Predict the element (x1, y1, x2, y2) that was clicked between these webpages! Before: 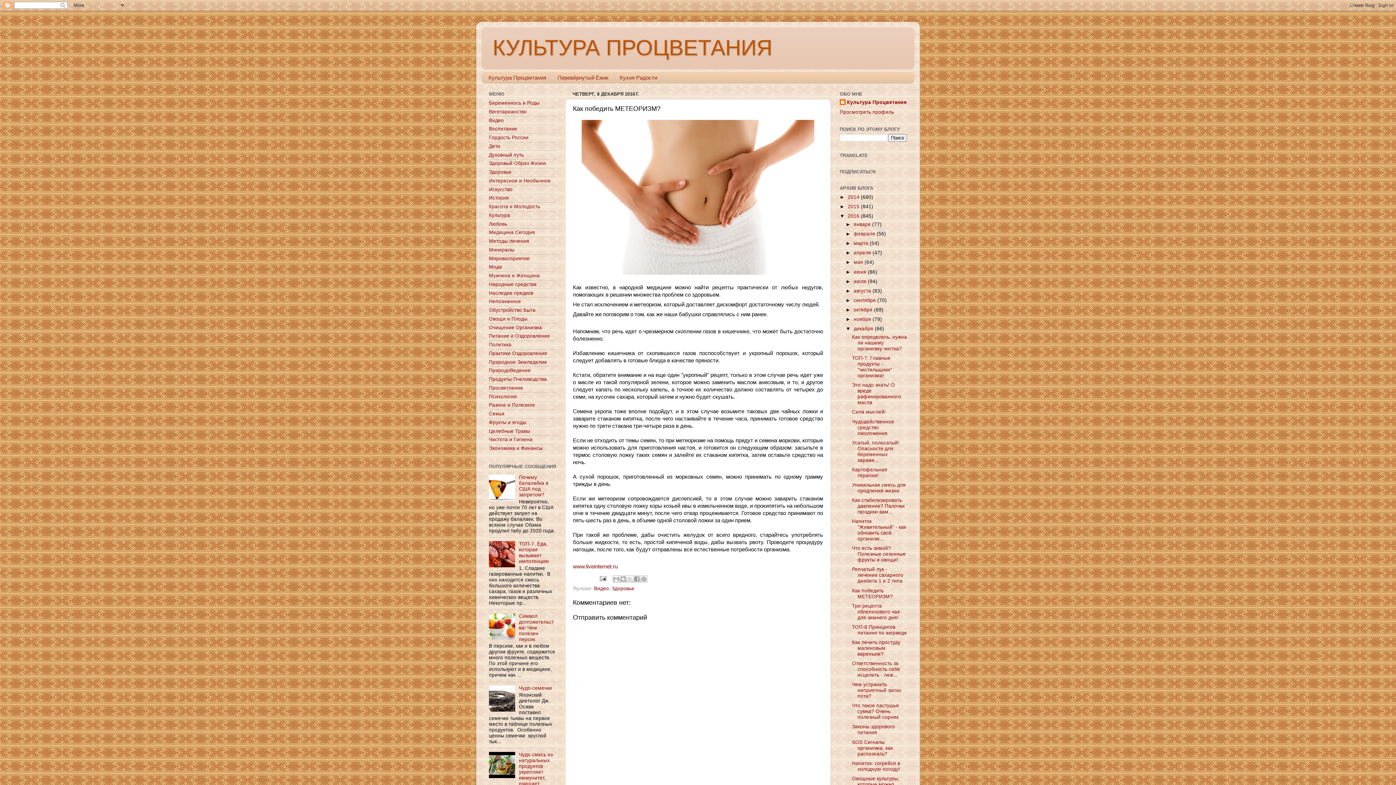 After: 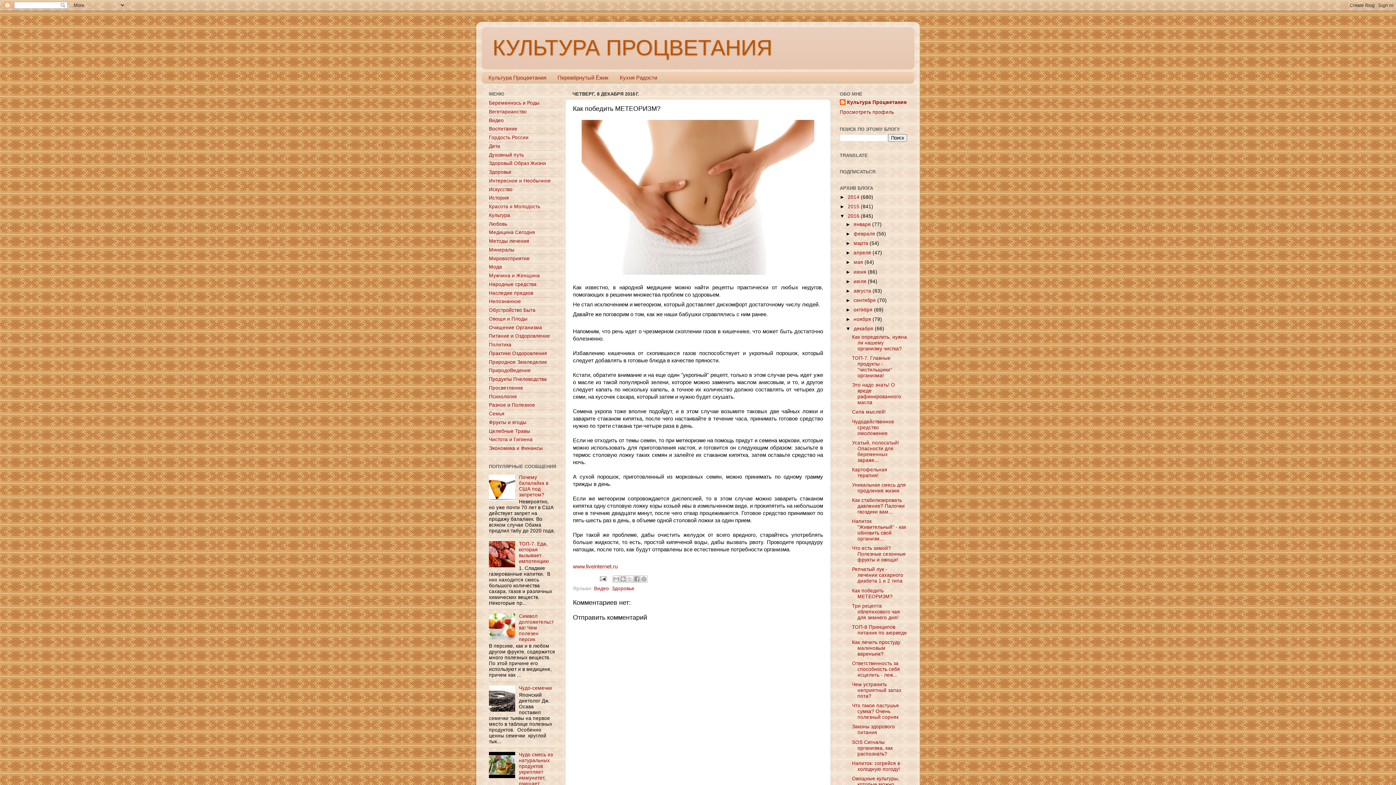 Action: label: Как победить МЕТЕОРИЗМ? bbox: (852, 588, 892, 599)